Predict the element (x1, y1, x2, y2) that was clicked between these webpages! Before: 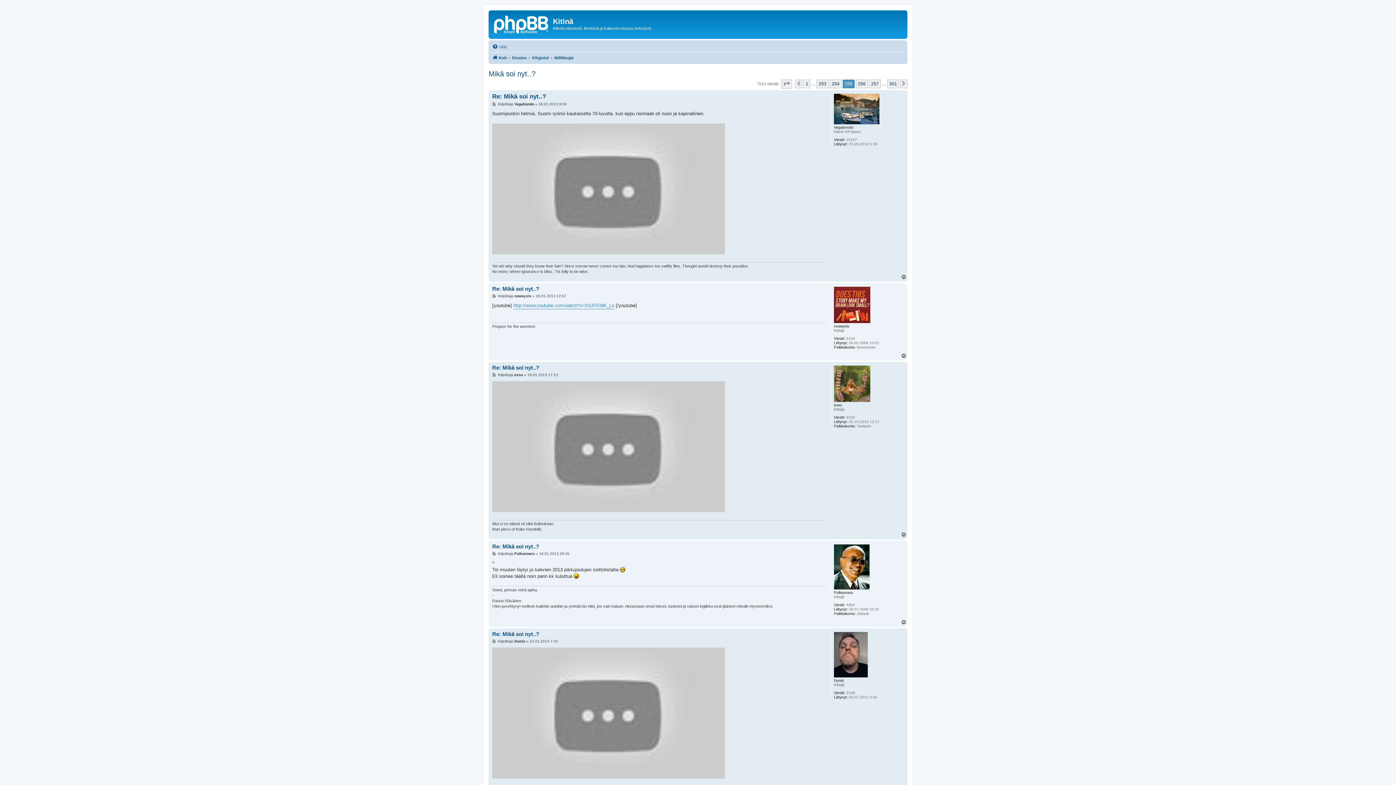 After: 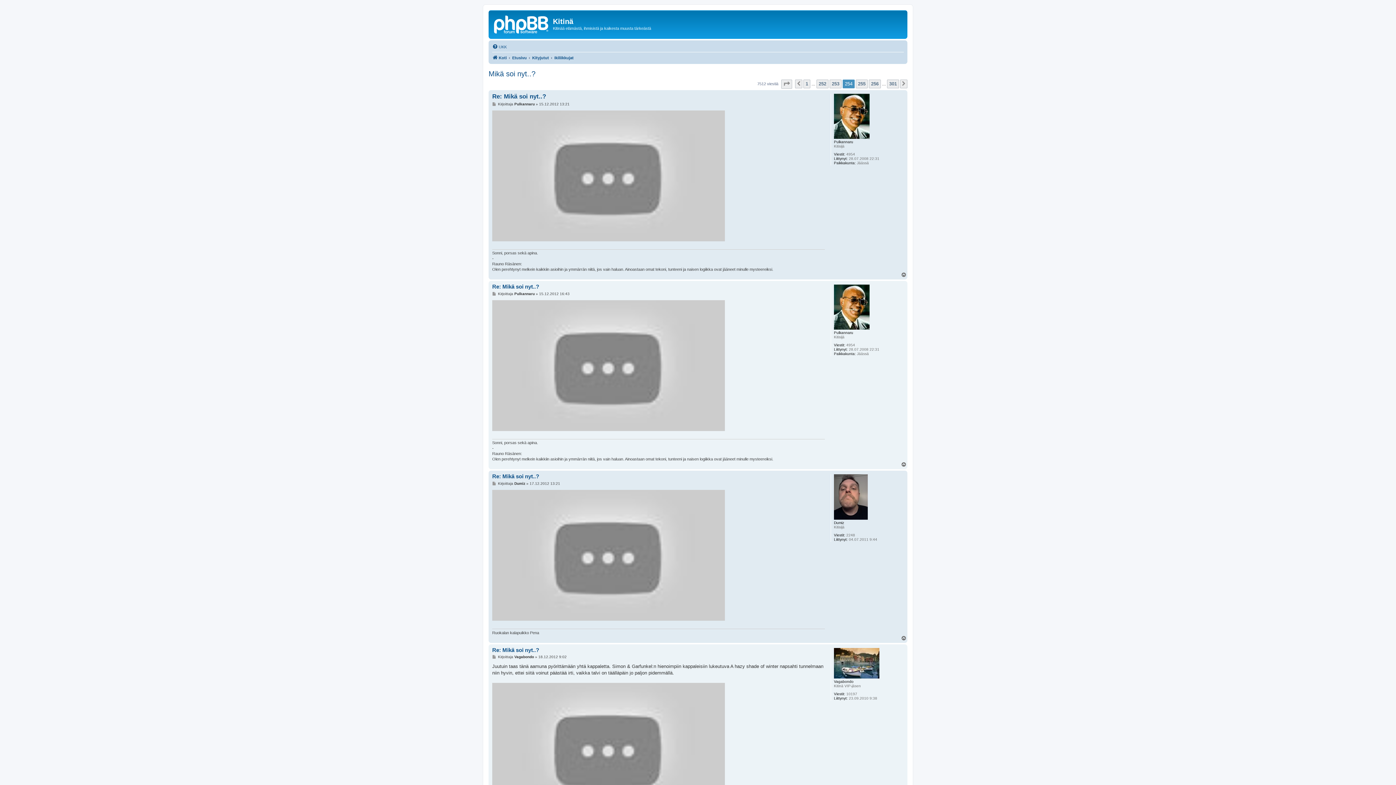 Action: label: 254 bbox: (829, 79, 841, 88)